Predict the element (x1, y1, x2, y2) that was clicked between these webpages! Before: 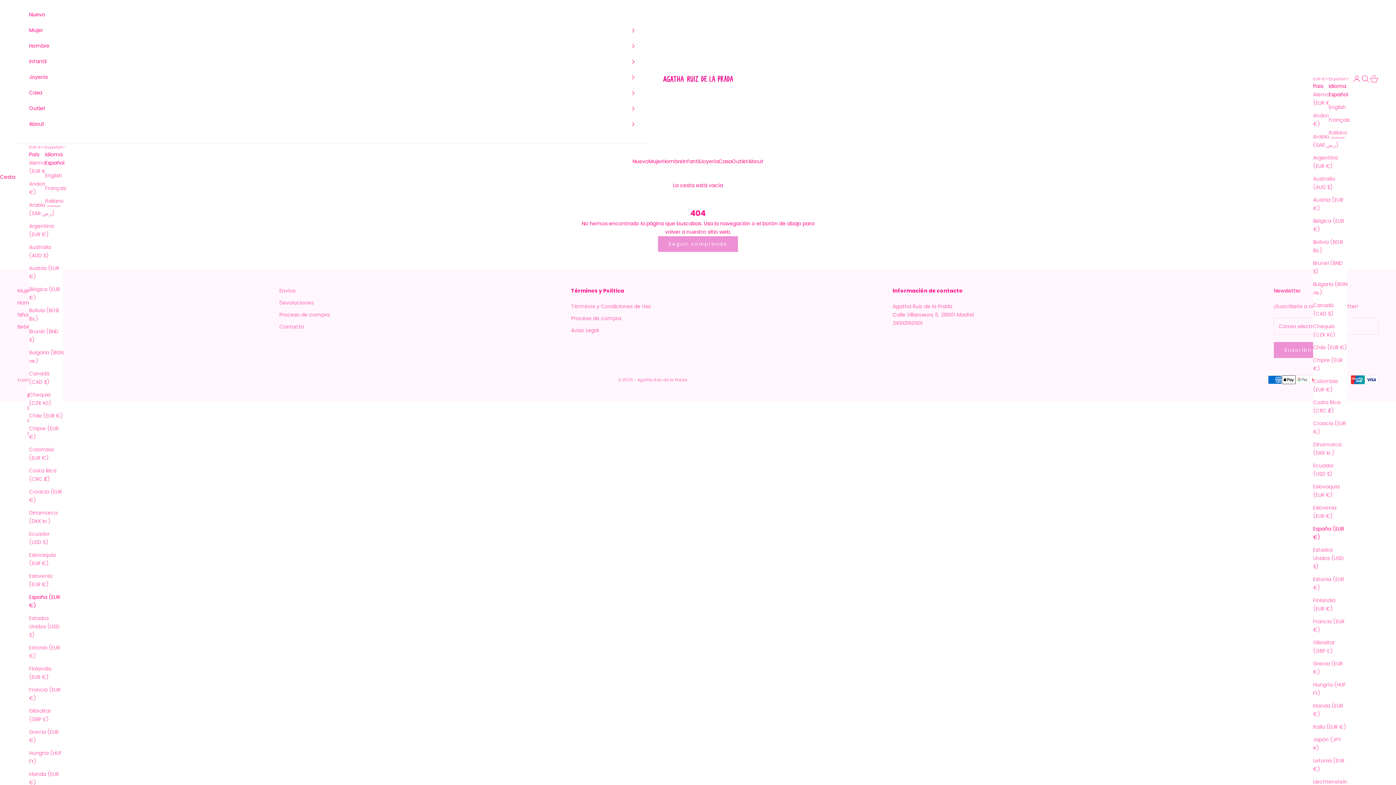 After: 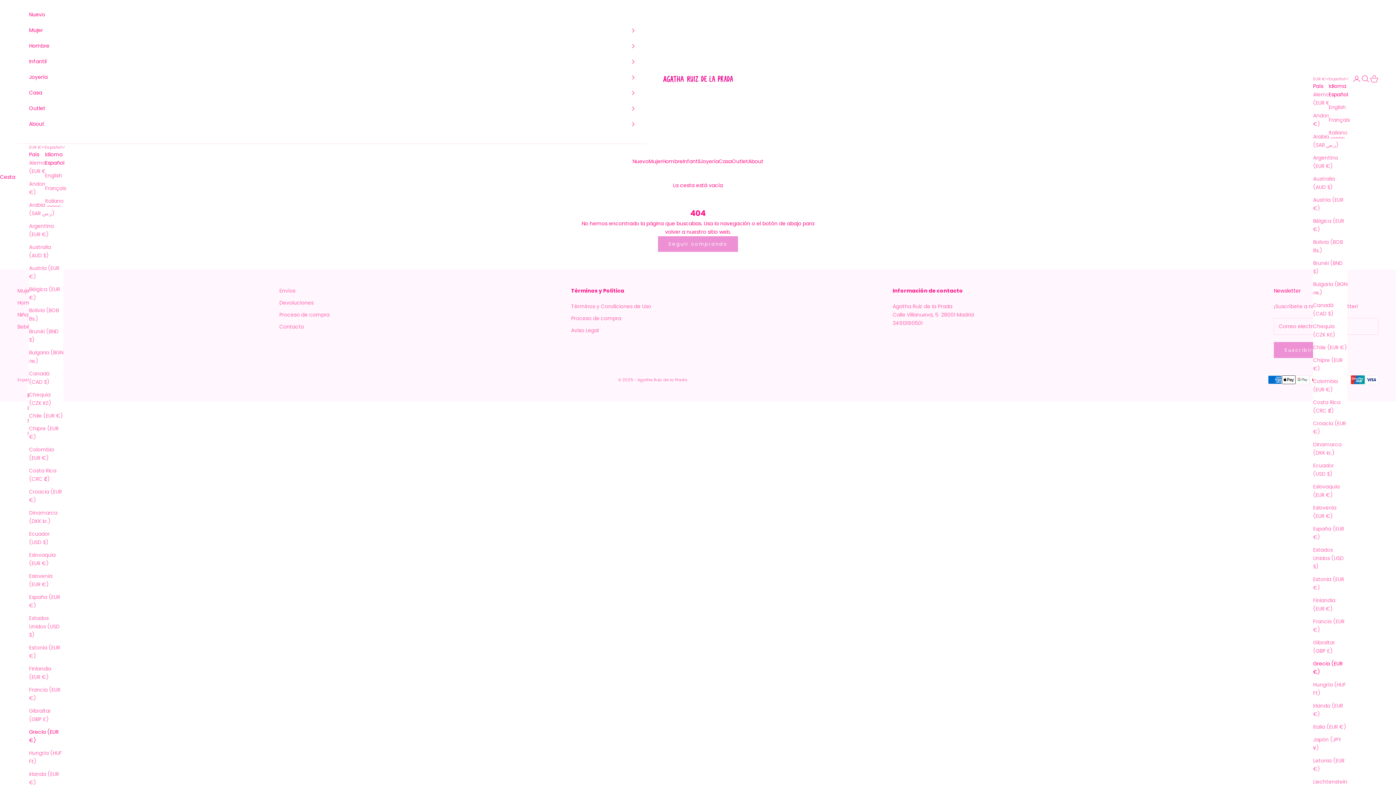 Action: bbox: (1313, 659, 1347, 676) label: Grecia (EUR €)